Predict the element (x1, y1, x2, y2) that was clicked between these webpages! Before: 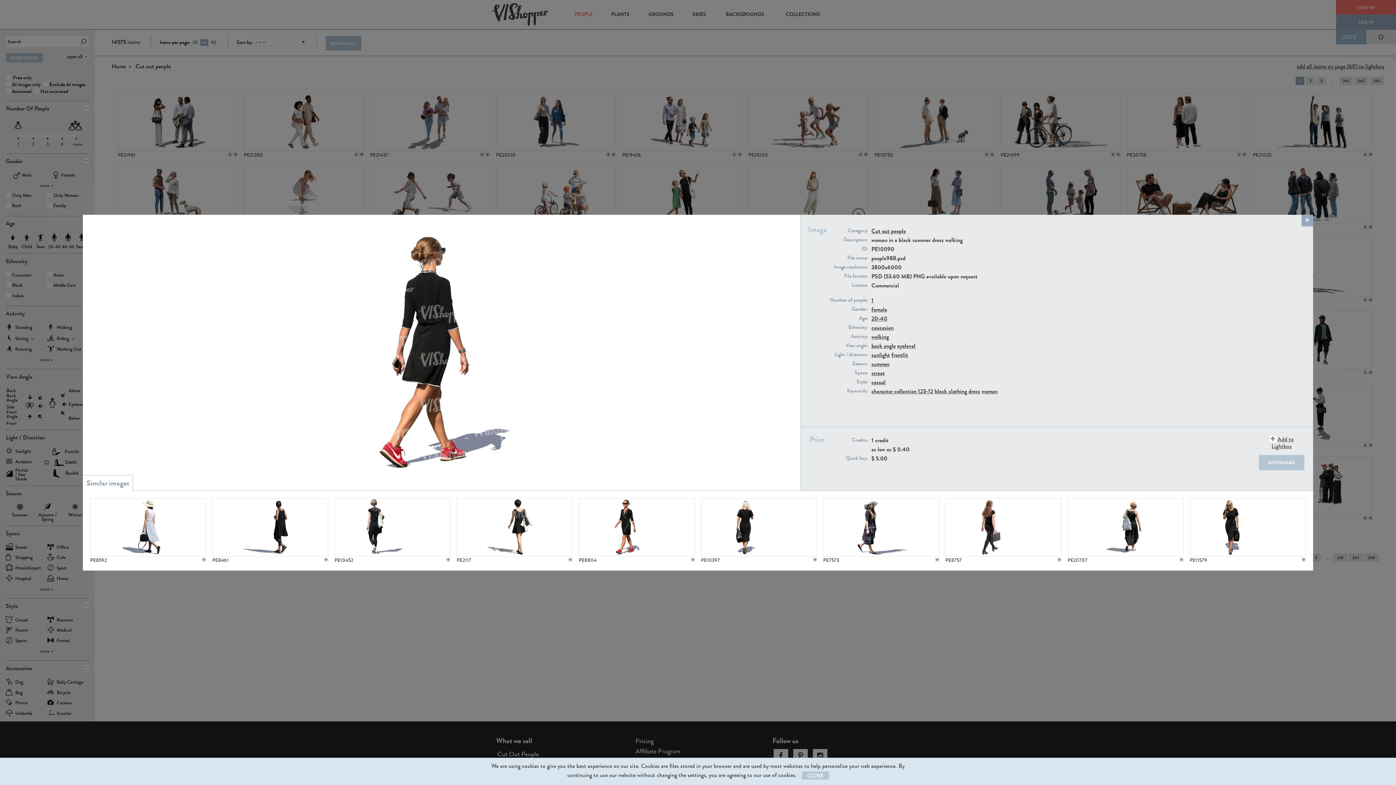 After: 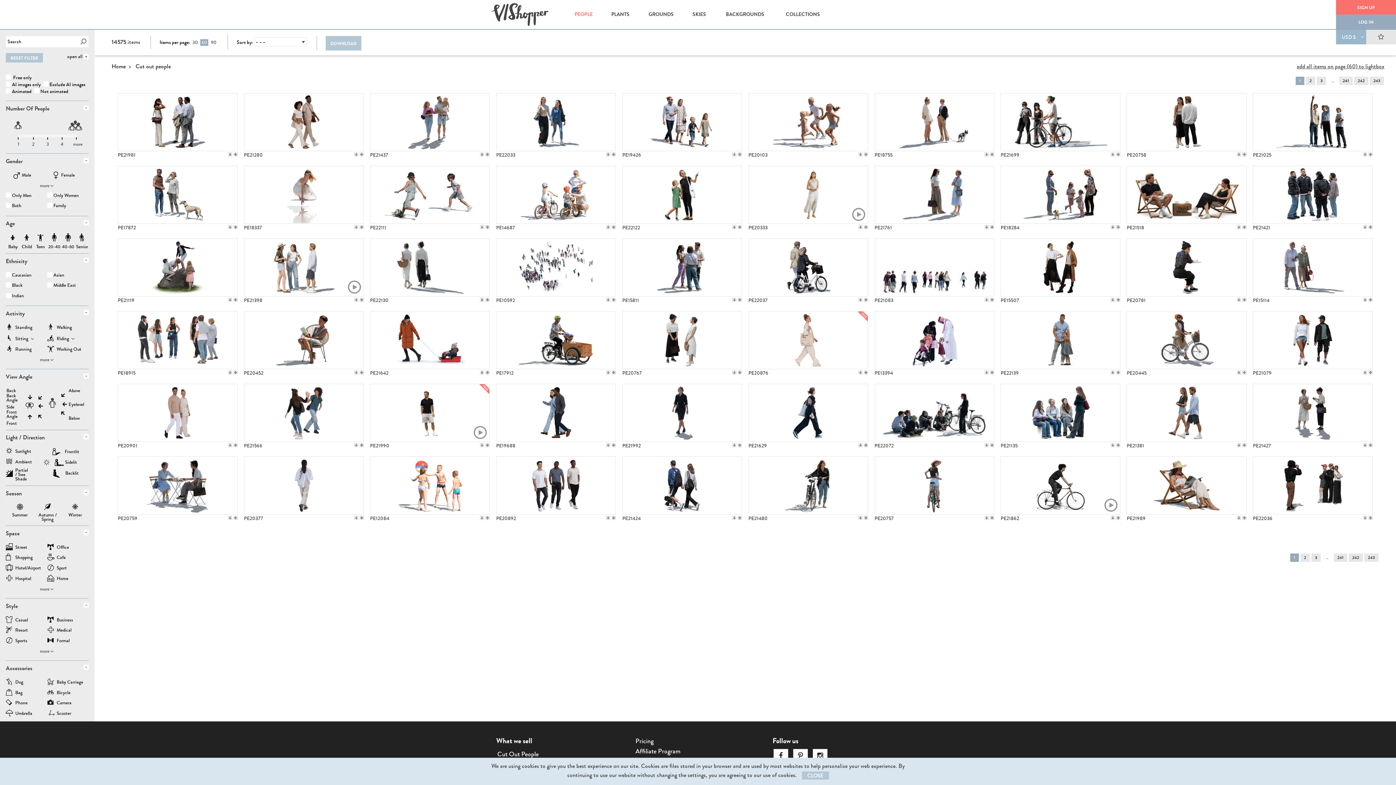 Action: bbox: (871, 314, 887, 322) label: 20-40